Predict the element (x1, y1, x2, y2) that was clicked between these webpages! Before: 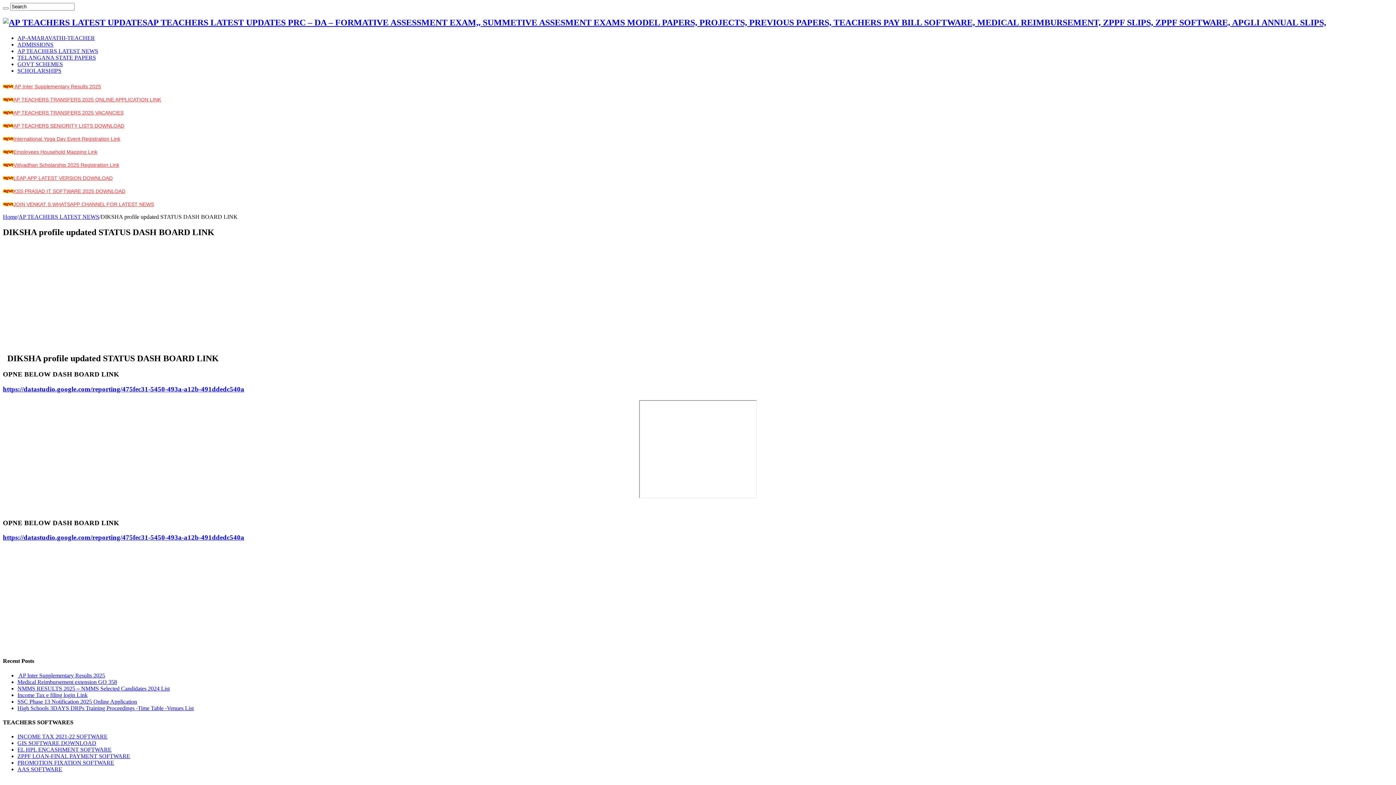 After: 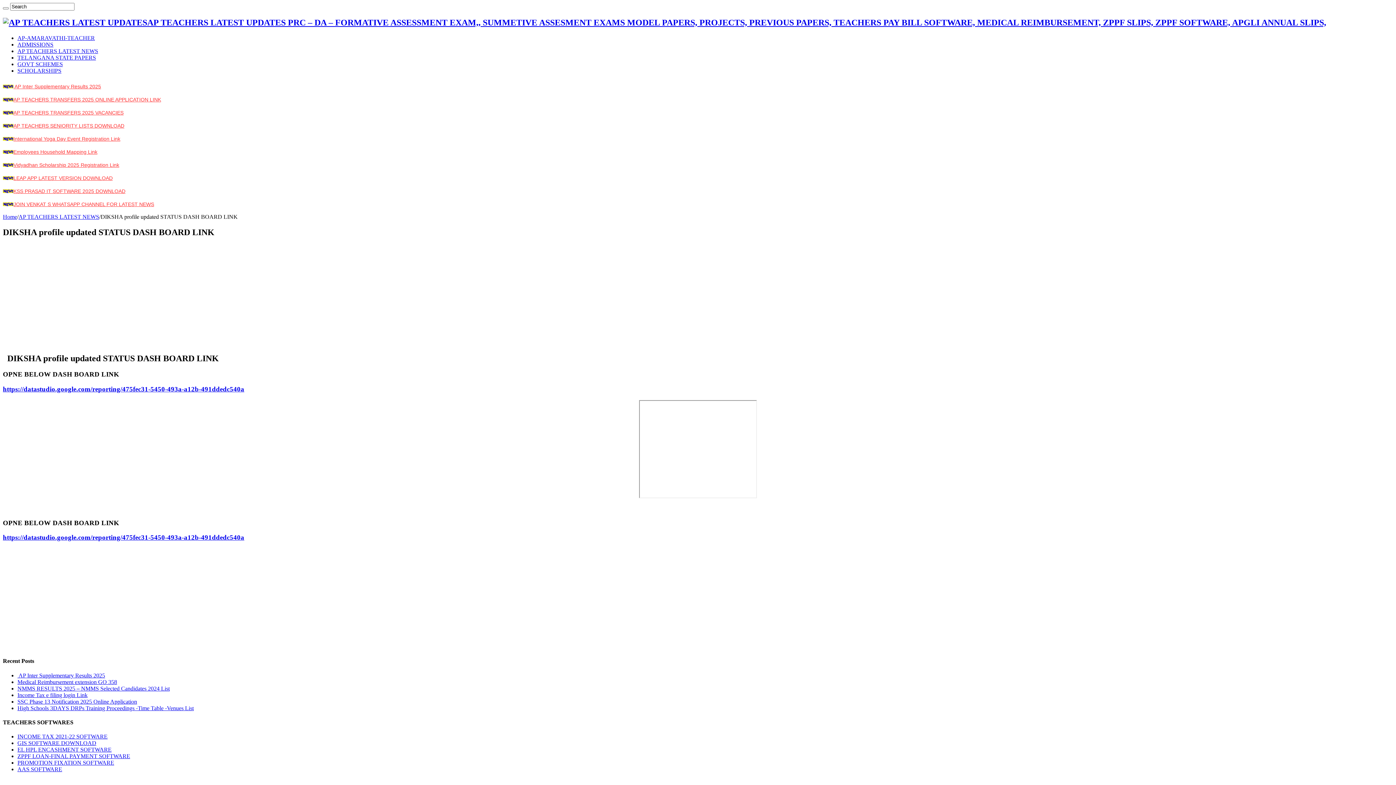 Action: bbox: (2, 385, 244, 393) label: https://datastudio.google.com/reporting/475fec31-5450-493a-a12b-491ddedc540a